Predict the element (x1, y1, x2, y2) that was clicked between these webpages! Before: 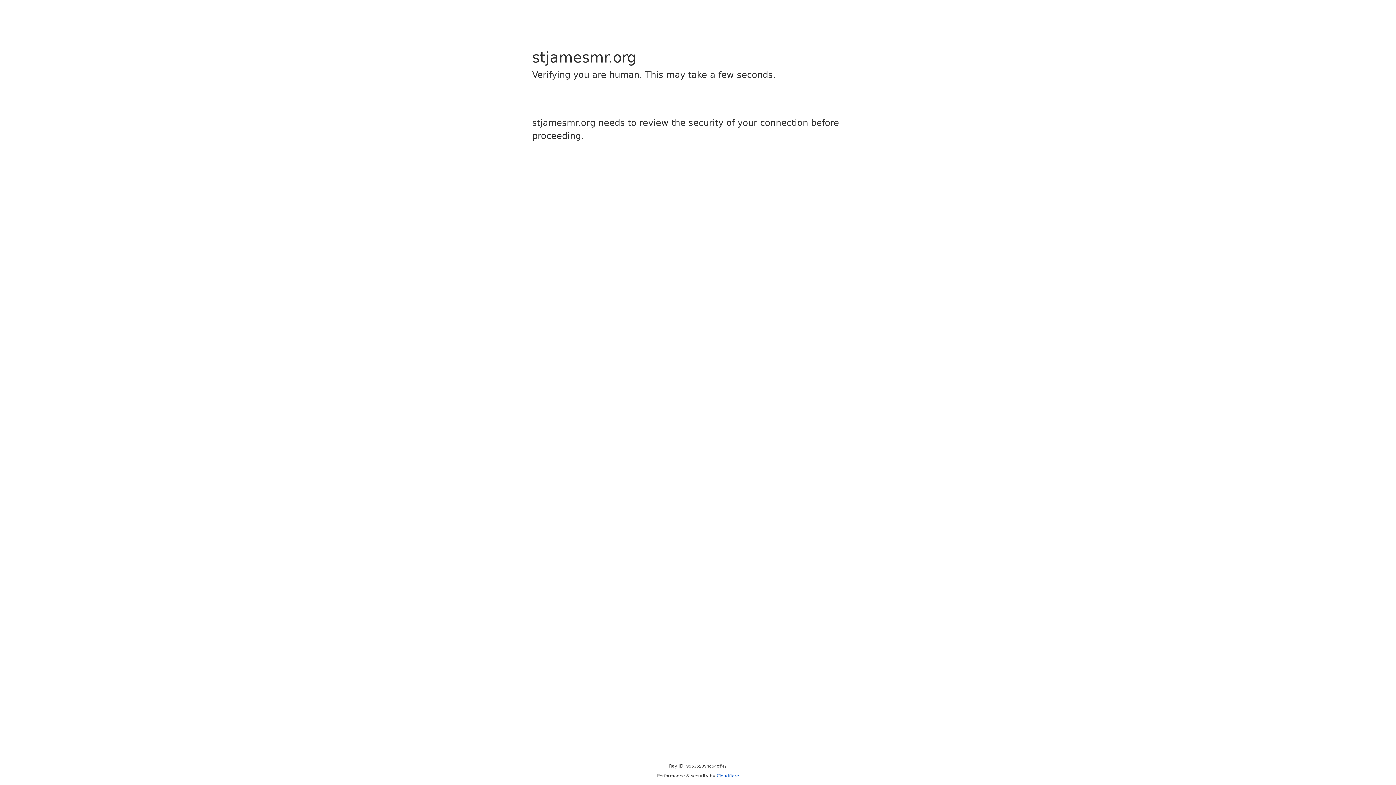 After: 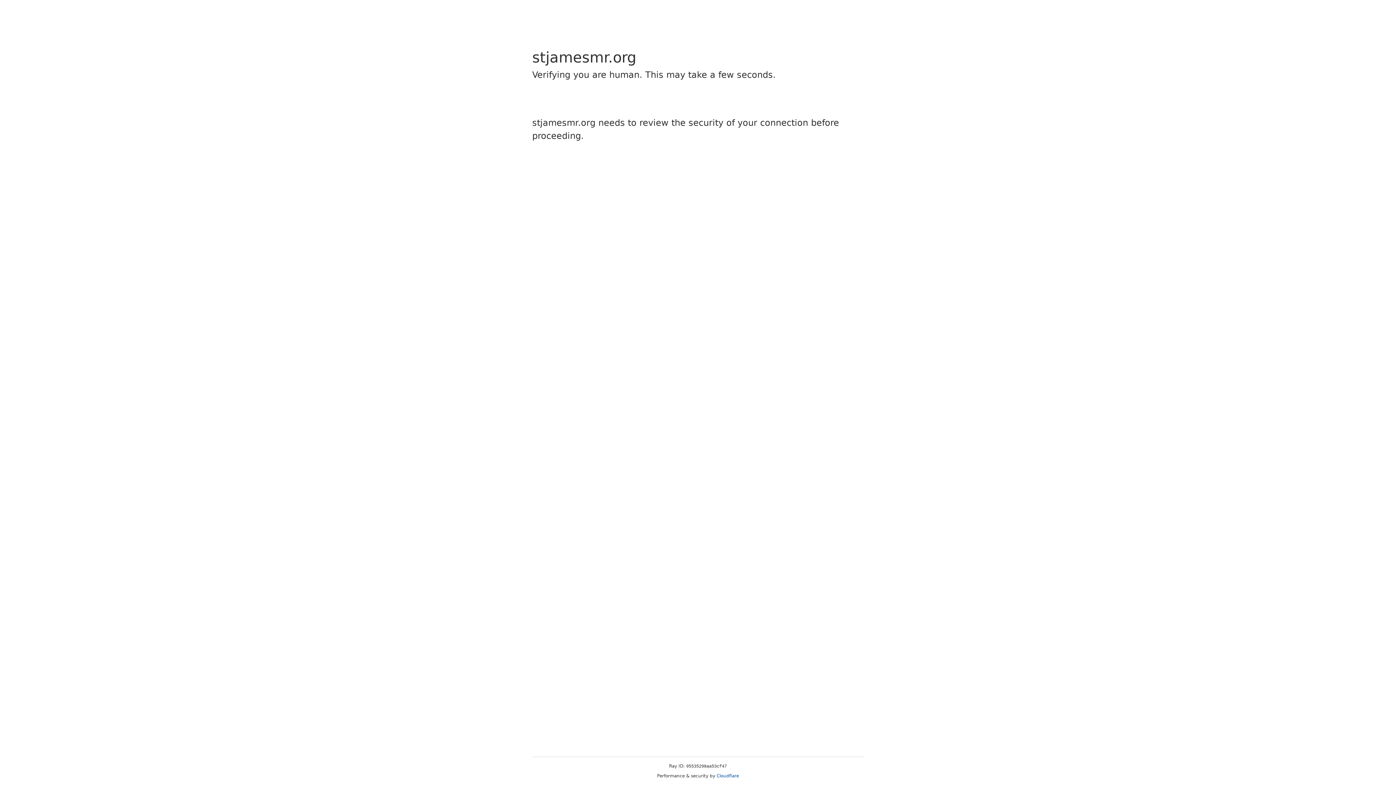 Action: label: Cloudflare bbox: (716, 773, 739, 778)